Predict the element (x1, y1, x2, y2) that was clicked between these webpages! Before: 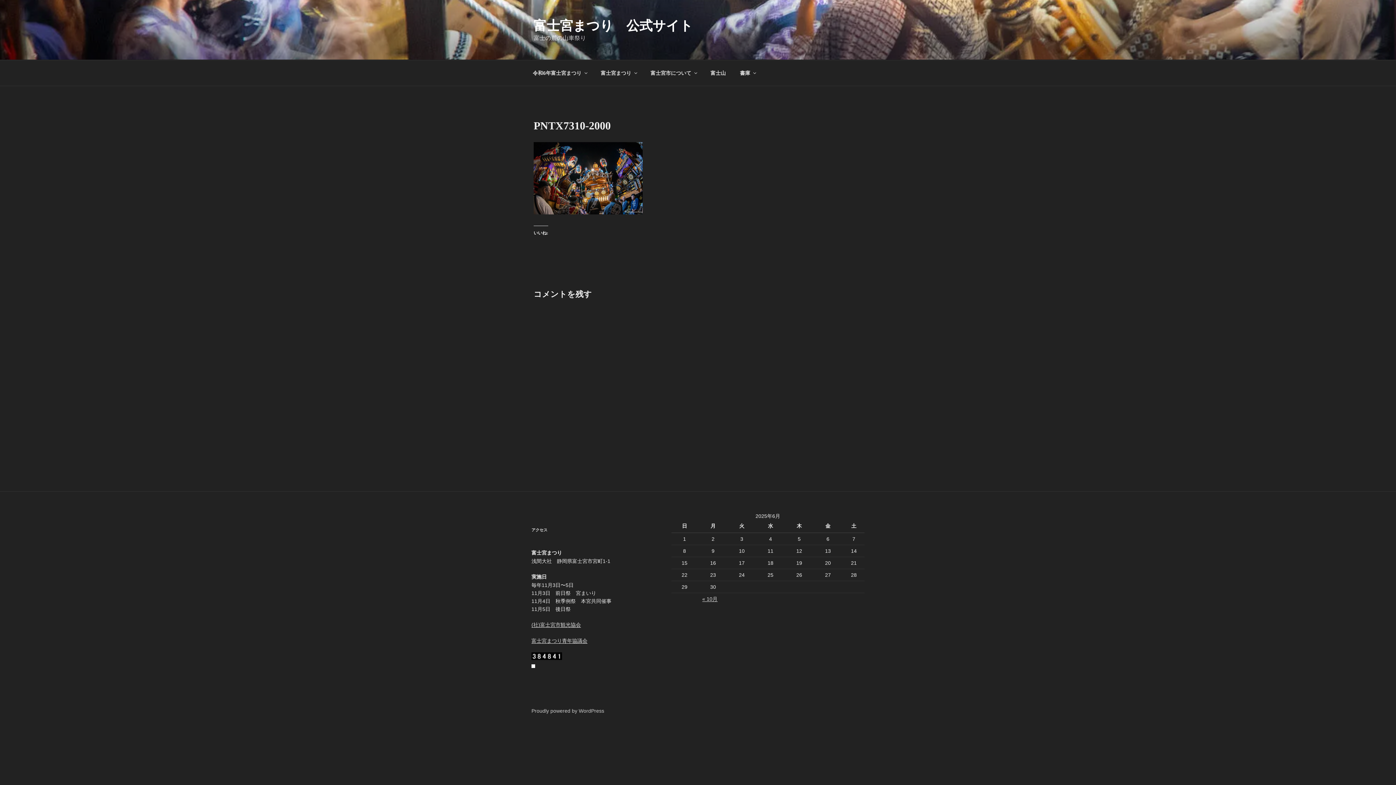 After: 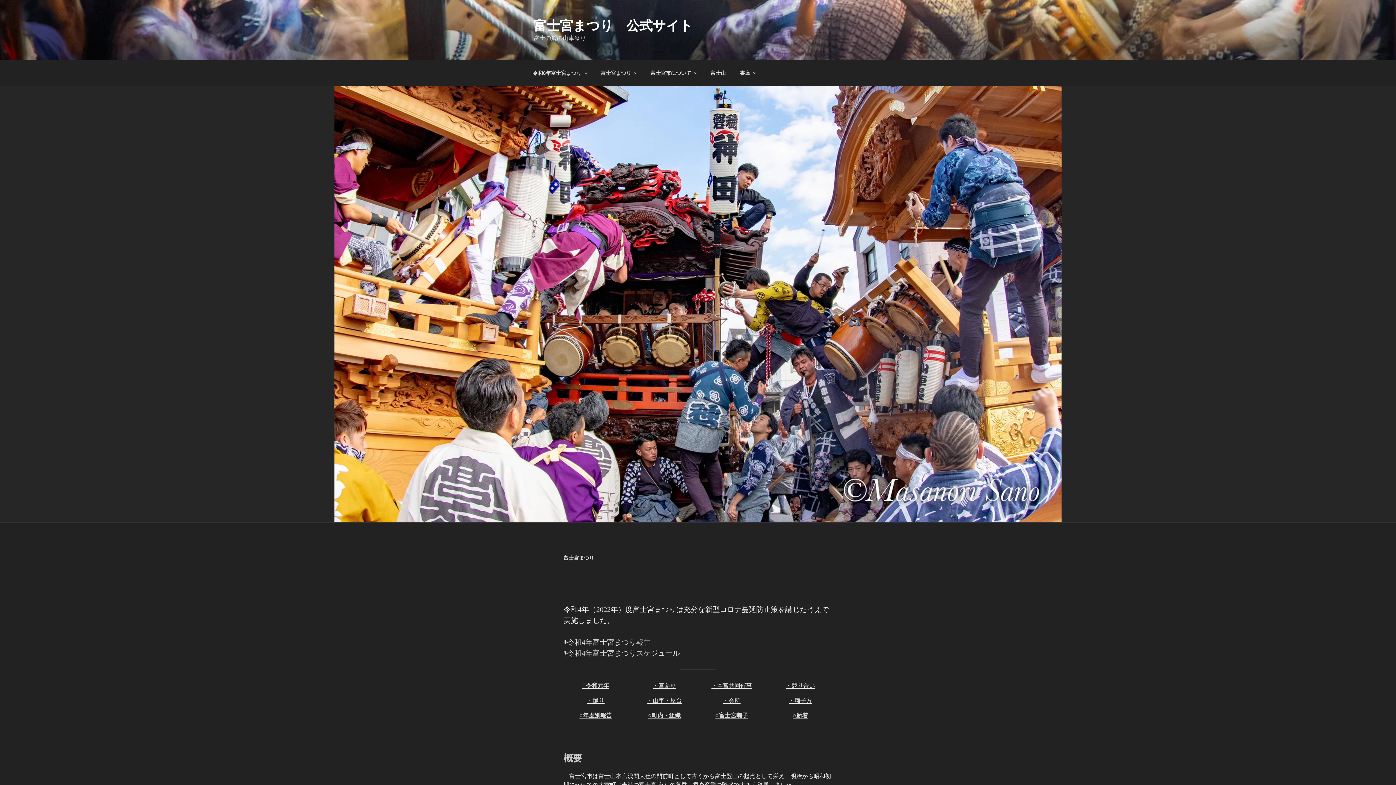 Action: label: 富士宮まつり bbox: (594, 64, 642, 82)